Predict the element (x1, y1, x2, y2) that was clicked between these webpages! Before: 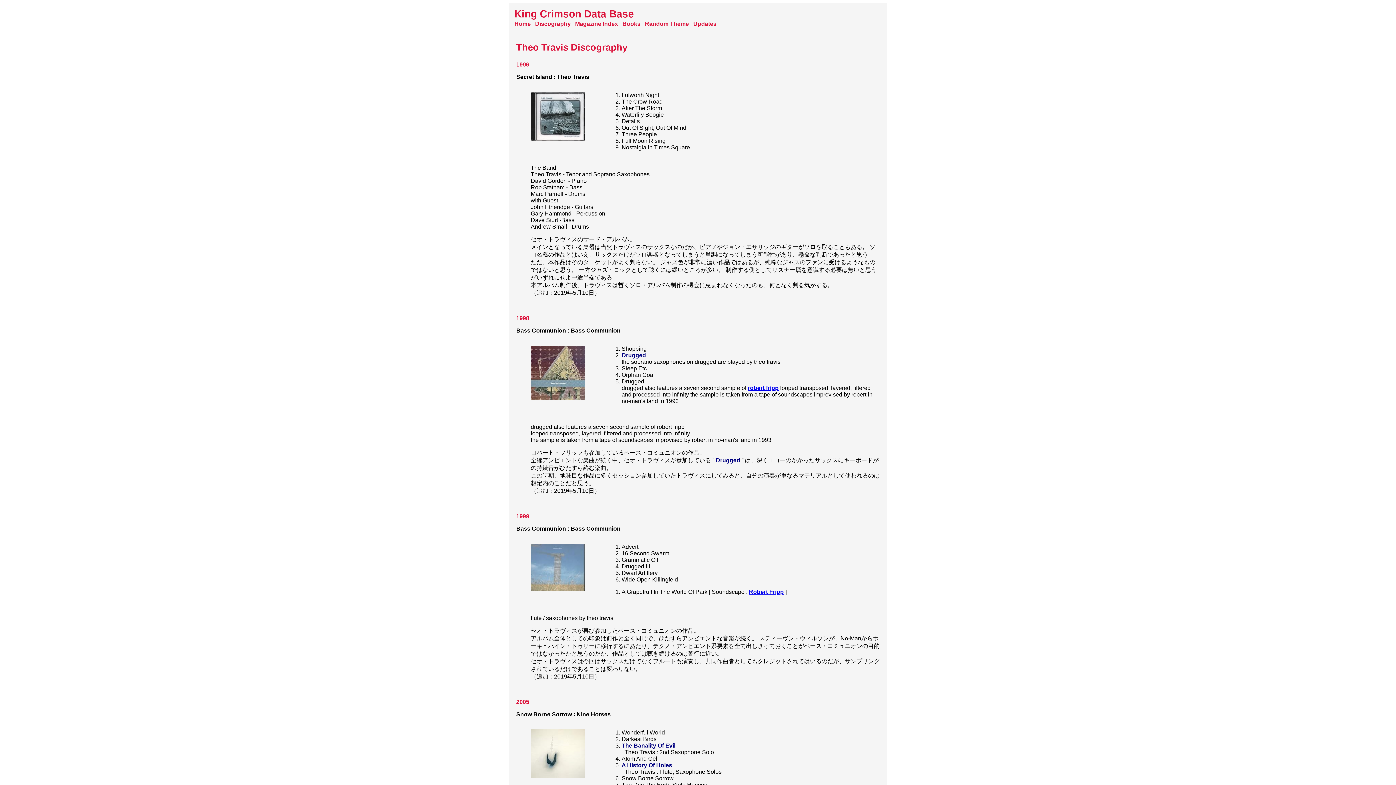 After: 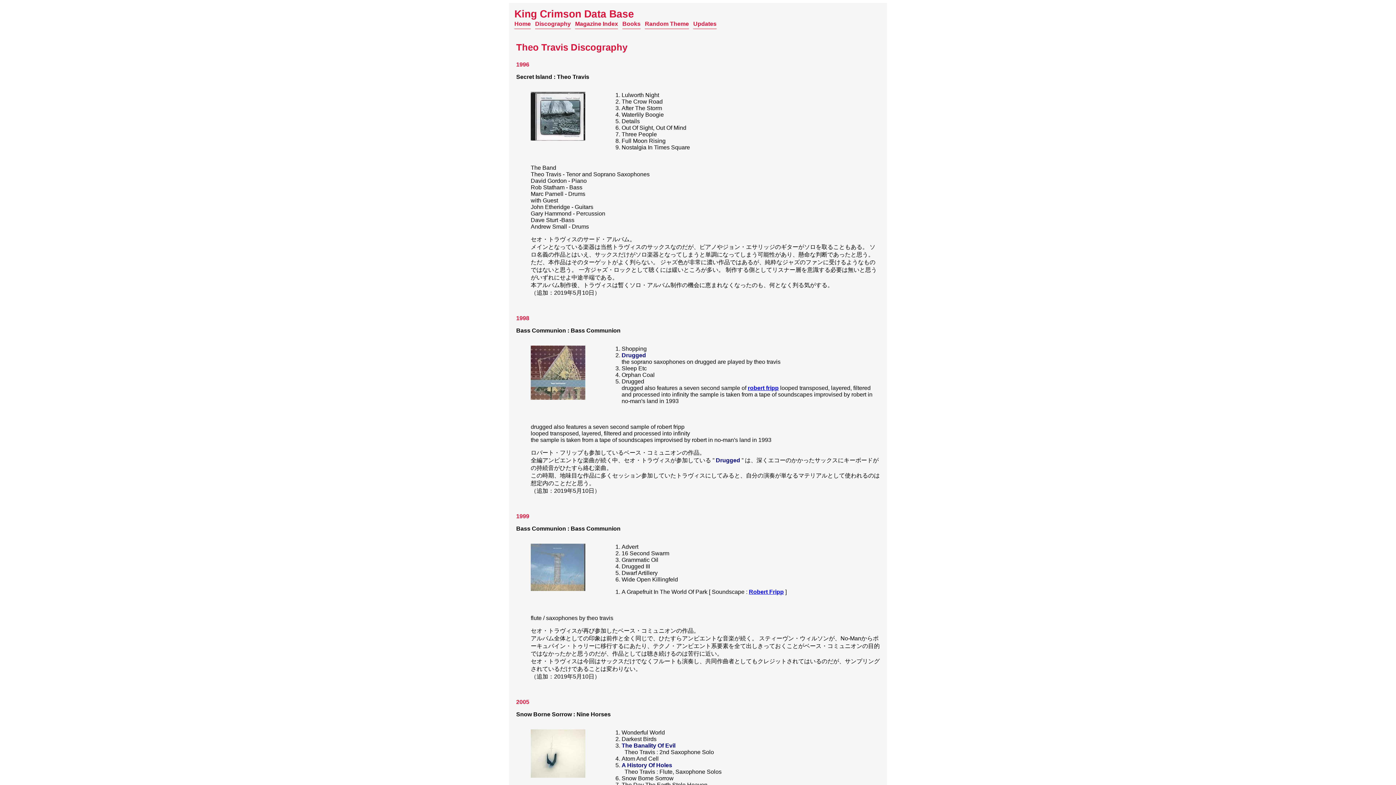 Action: bbox: (516, 711, 610, 717) label: Snow Borne Sorrow : Nine Horses